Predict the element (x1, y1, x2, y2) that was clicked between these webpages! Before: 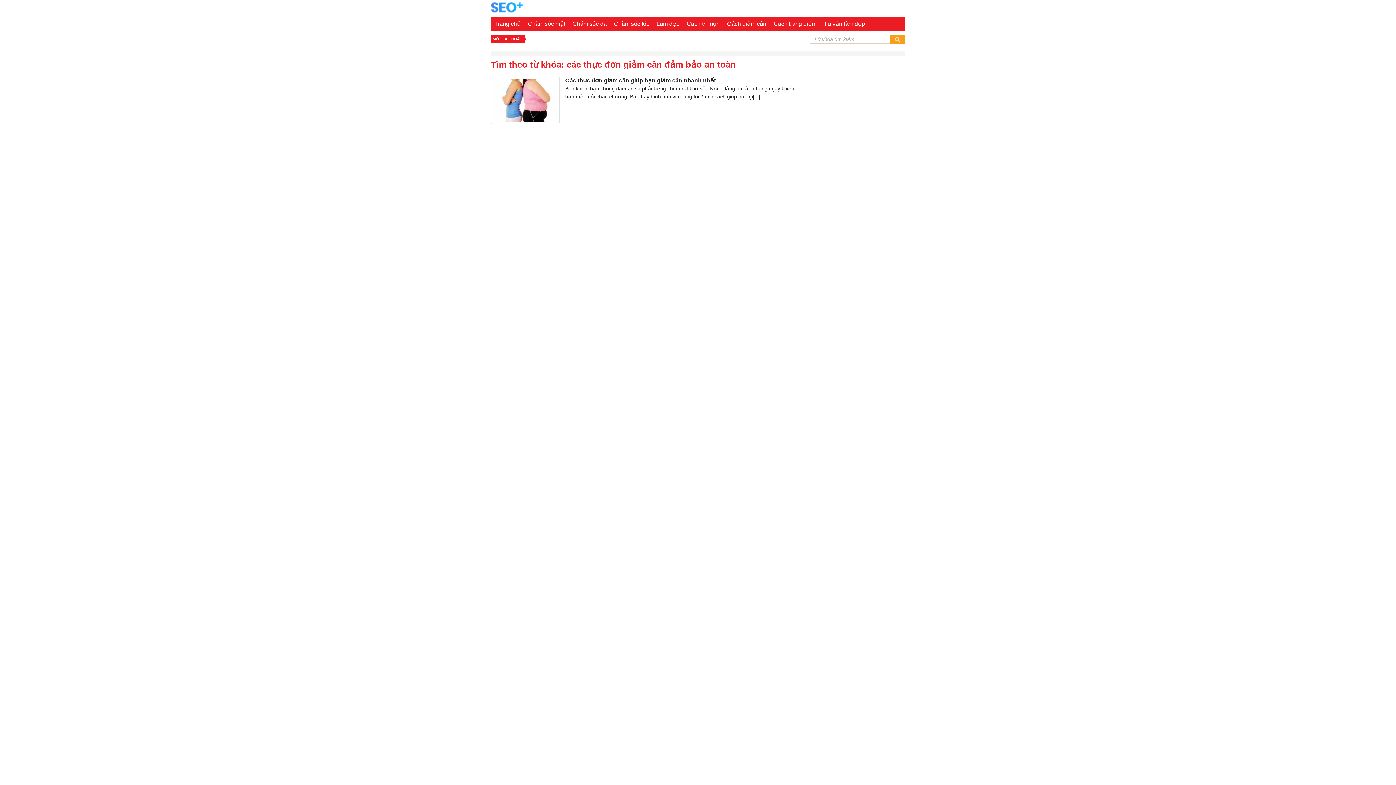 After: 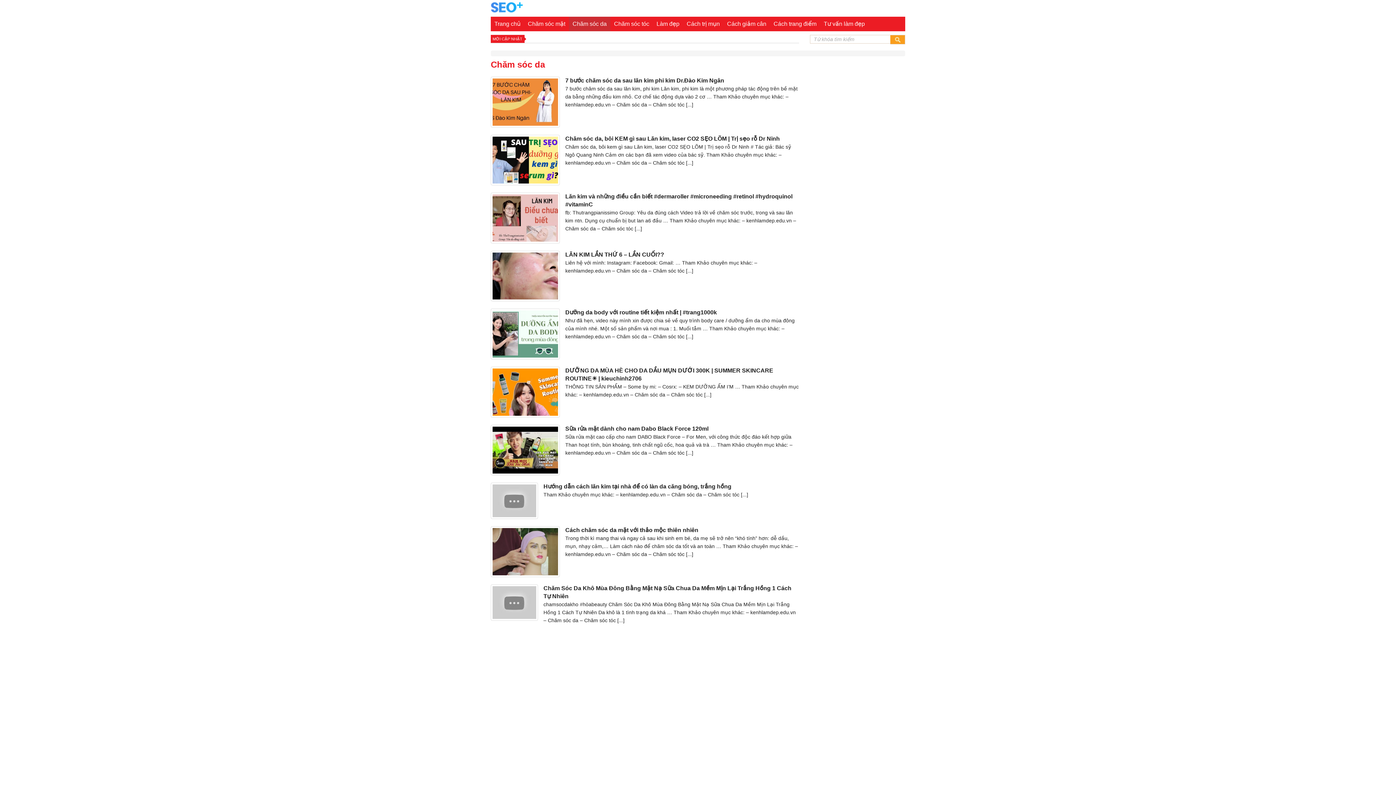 Action: label: Chăm sóc da bbox: (569, 16, 610, 31)